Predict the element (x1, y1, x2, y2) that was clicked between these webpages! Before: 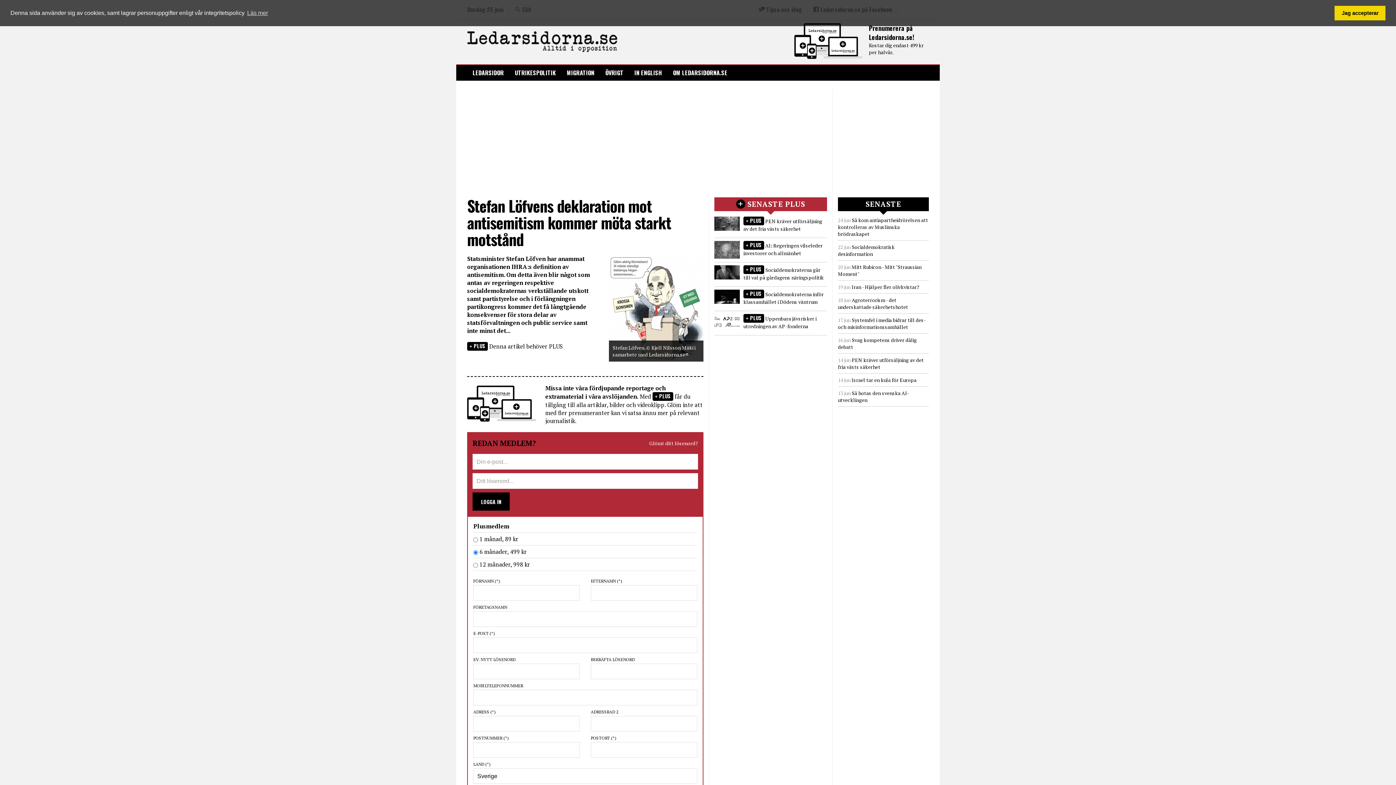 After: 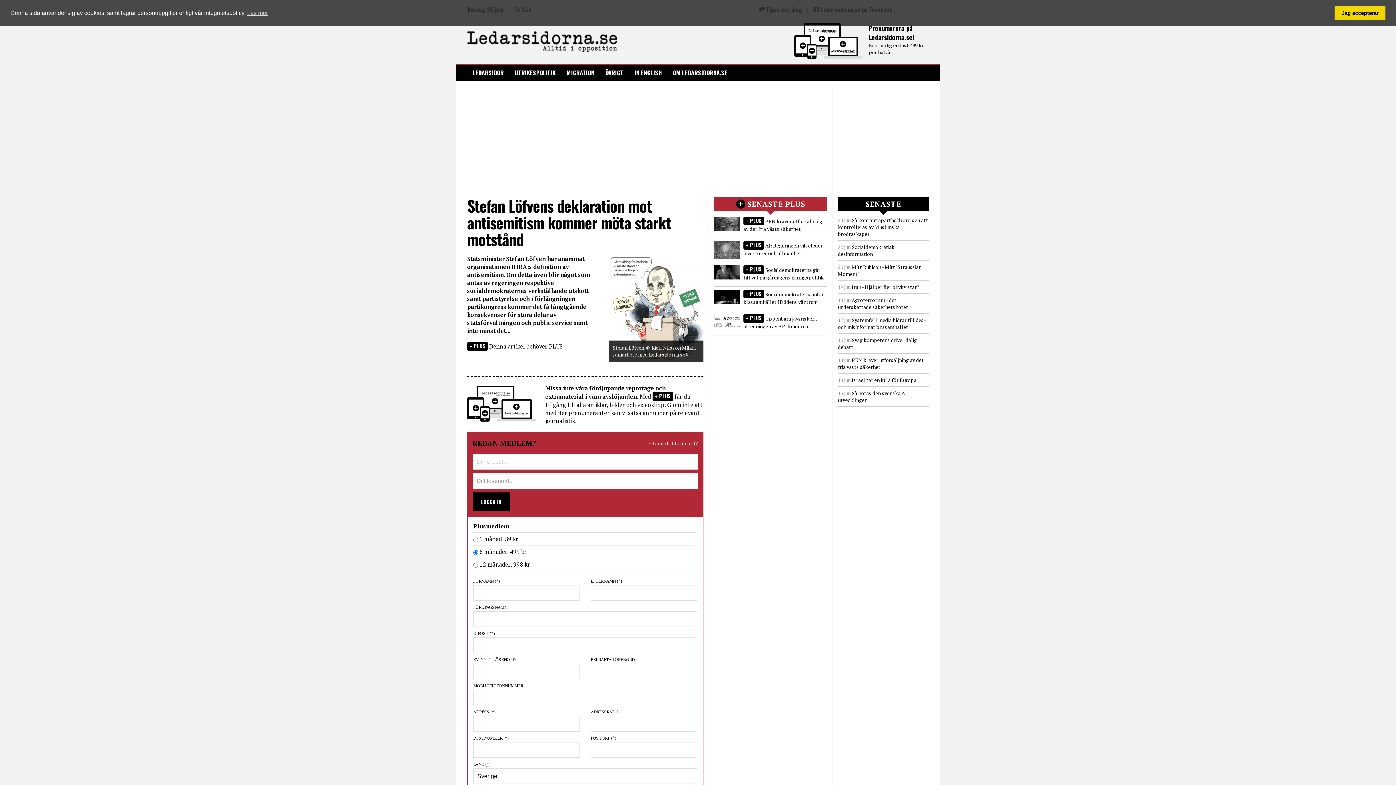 Action: label: LOGGA IN bbox: (472, 492, 509, 511)